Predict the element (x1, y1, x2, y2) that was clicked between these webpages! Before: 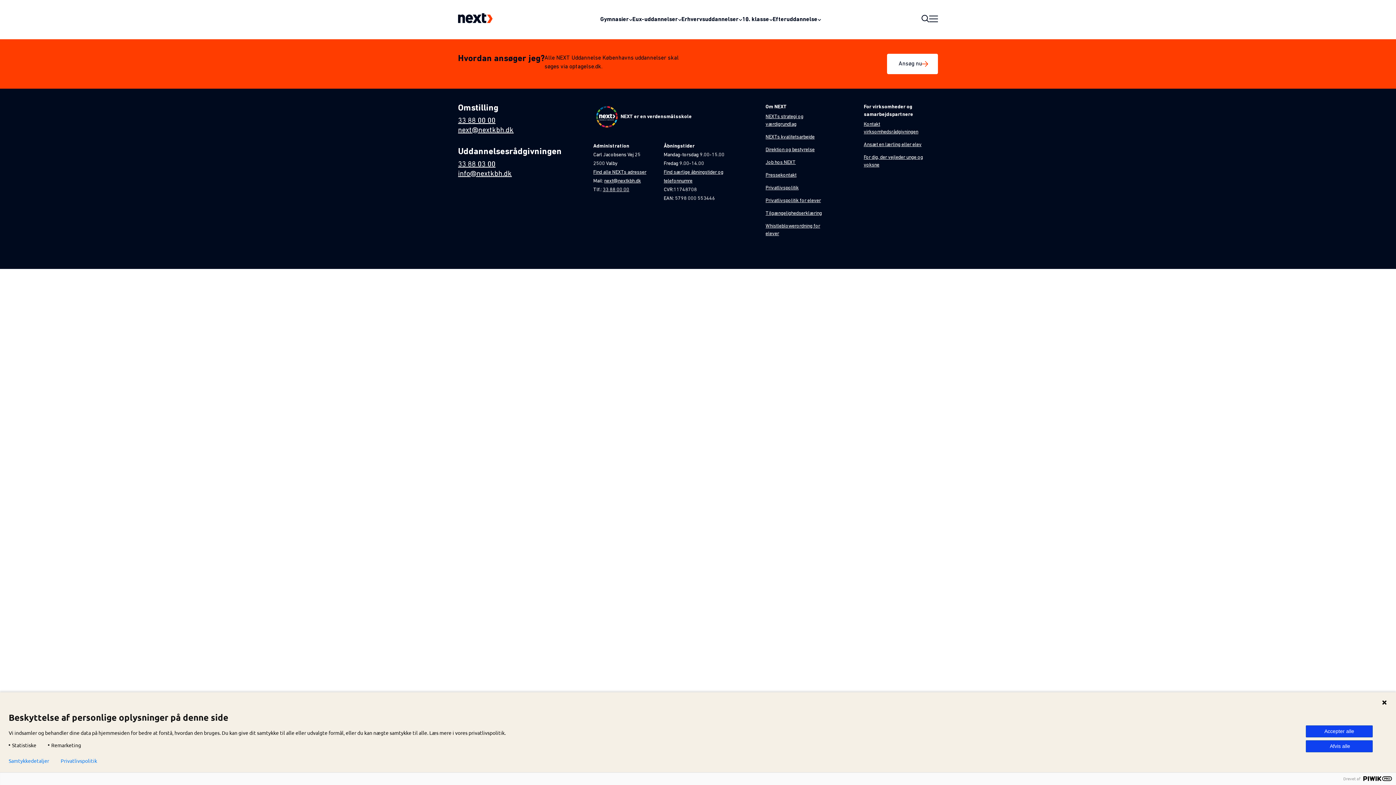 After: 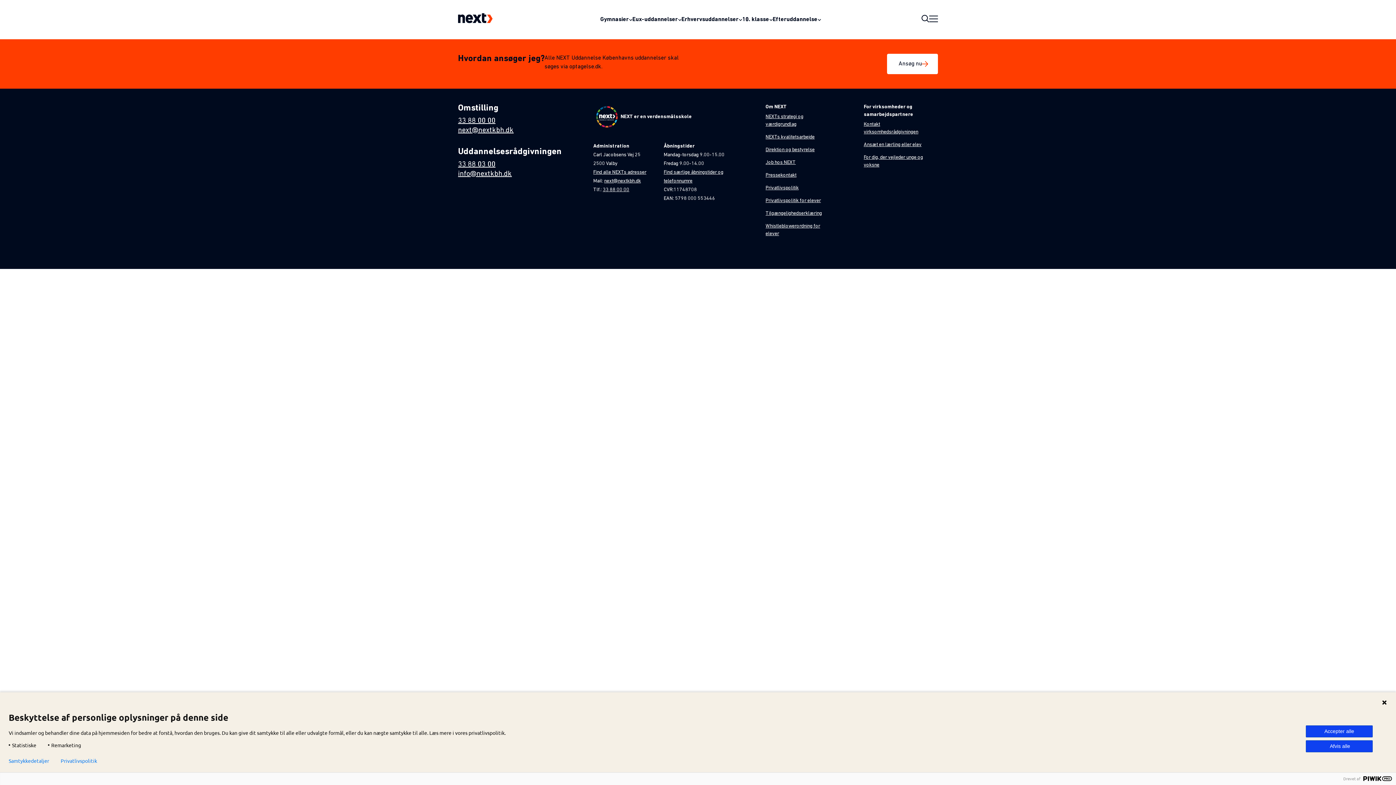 Action: bbox: (60, 758, 97, 764) label: Privatlivspolitik